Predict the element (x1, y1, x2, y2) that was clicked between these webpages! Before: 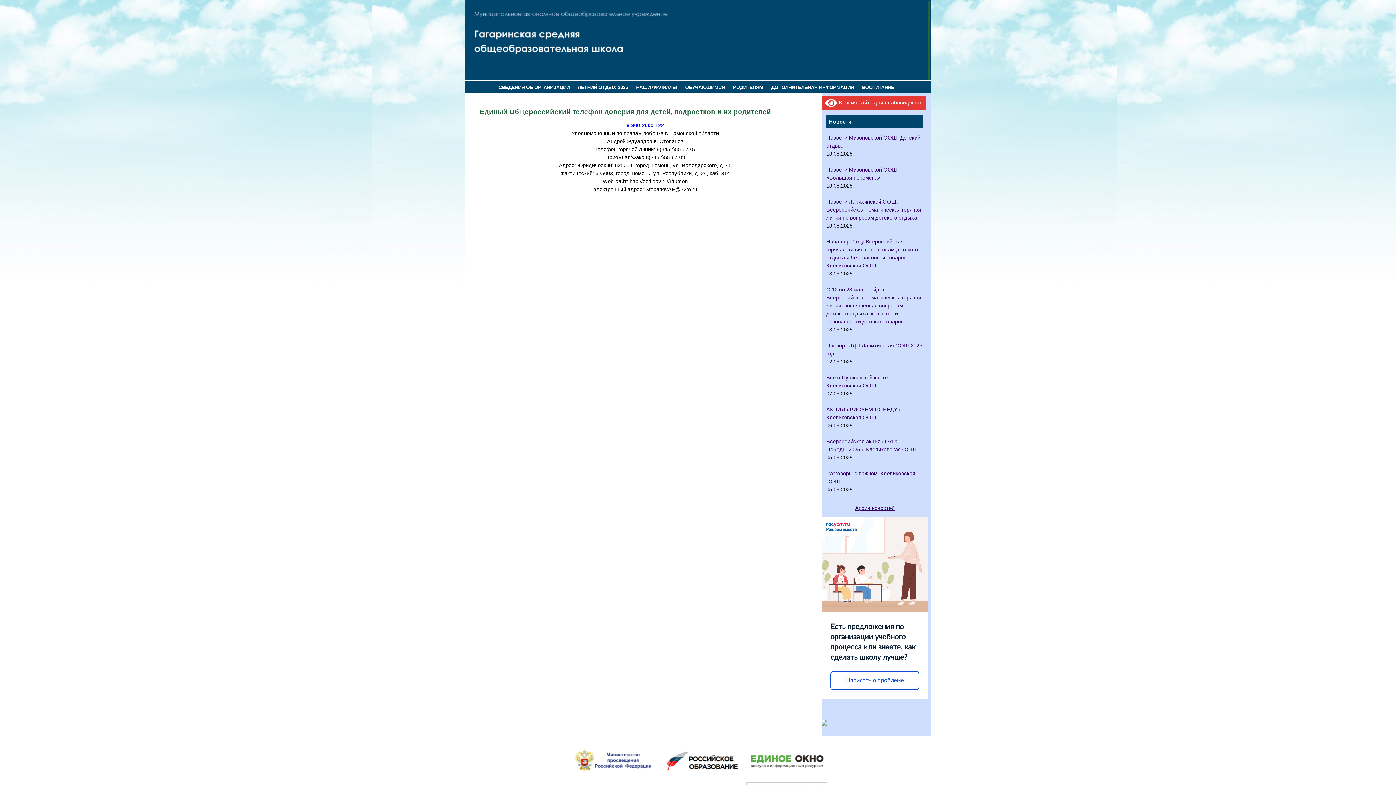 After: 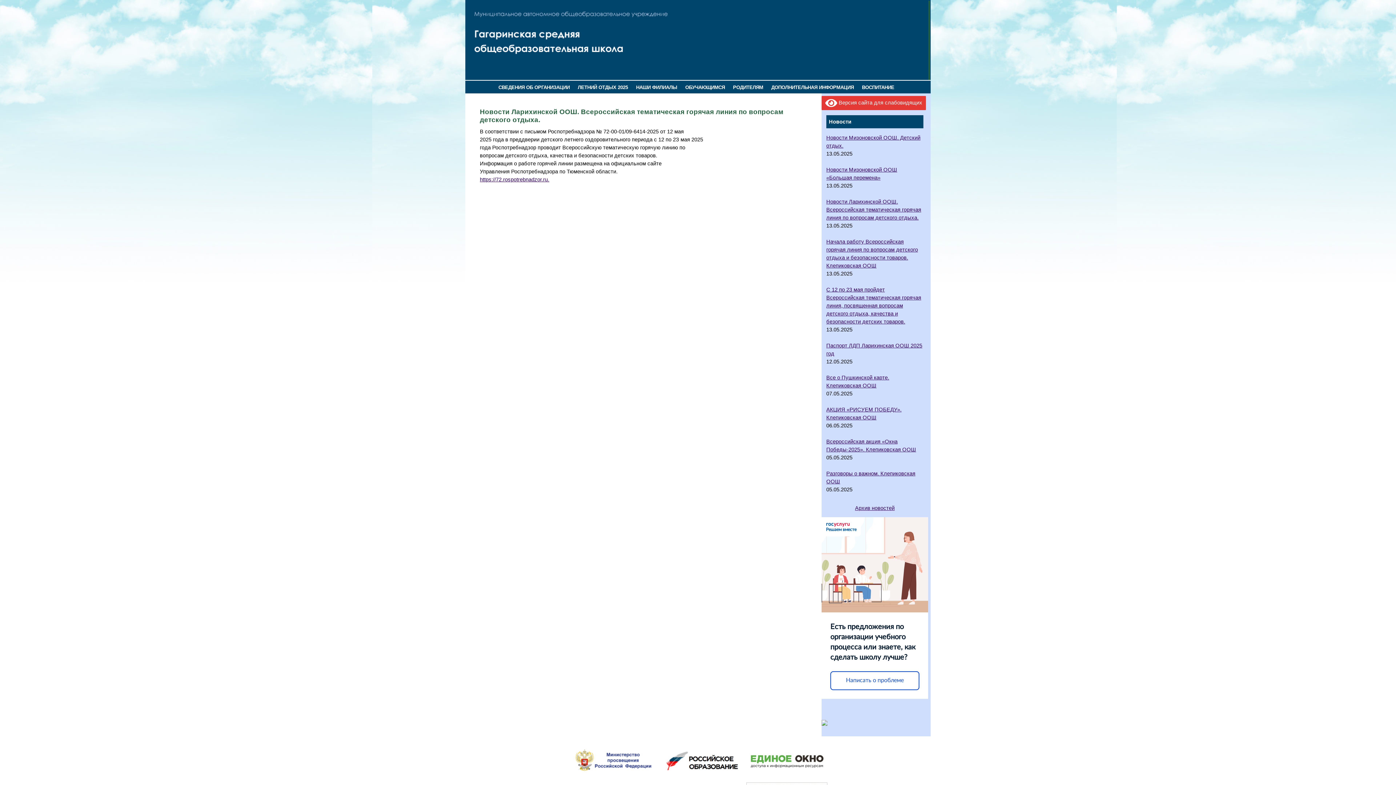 Action: bbox: (826, 198, 921, 220) label: Новости Ларихинской ООШ. Всероссийская тематическая горячая линия по вопросам детского отдыха.